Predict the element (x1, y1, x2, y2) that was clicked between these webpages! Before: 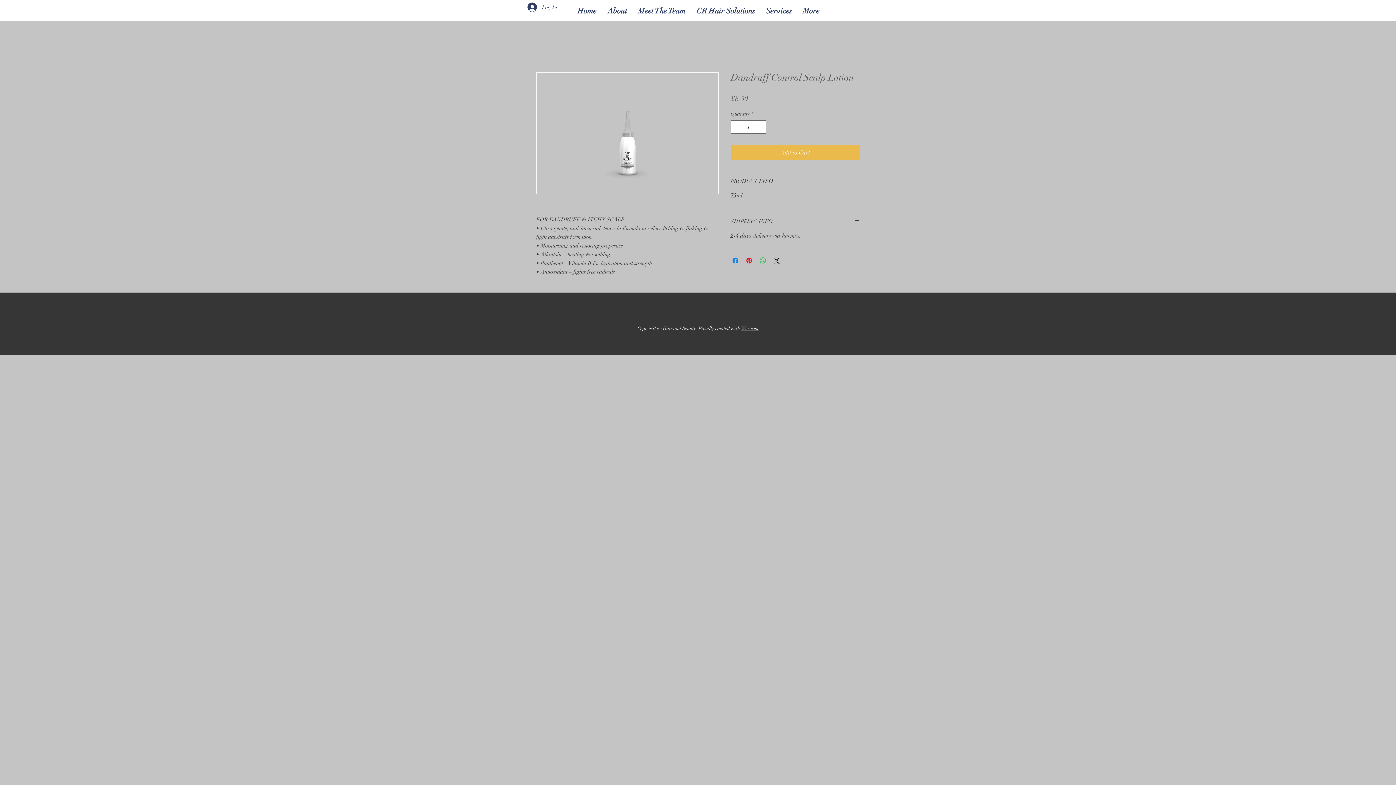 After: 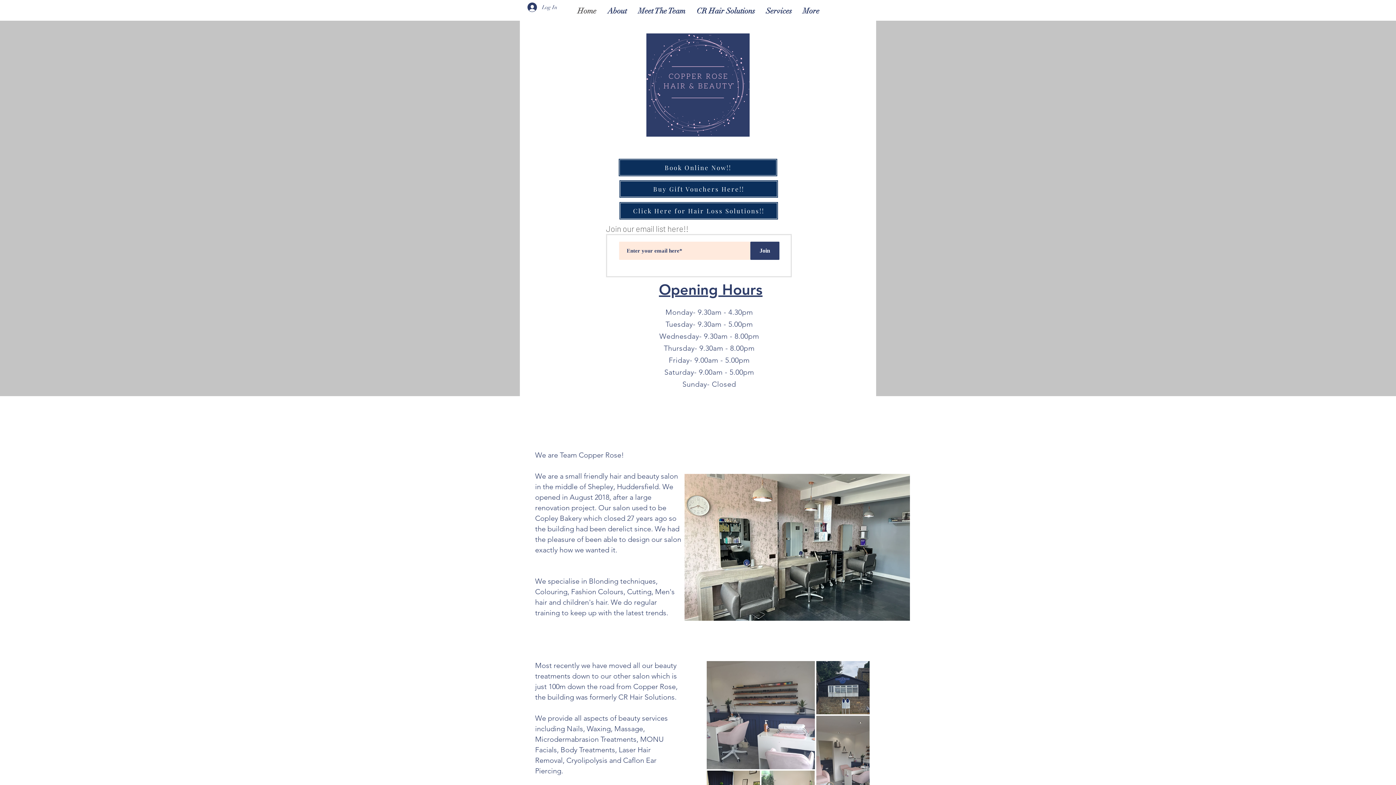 Action: label: Home bbox: (572, 3, 602, 18)